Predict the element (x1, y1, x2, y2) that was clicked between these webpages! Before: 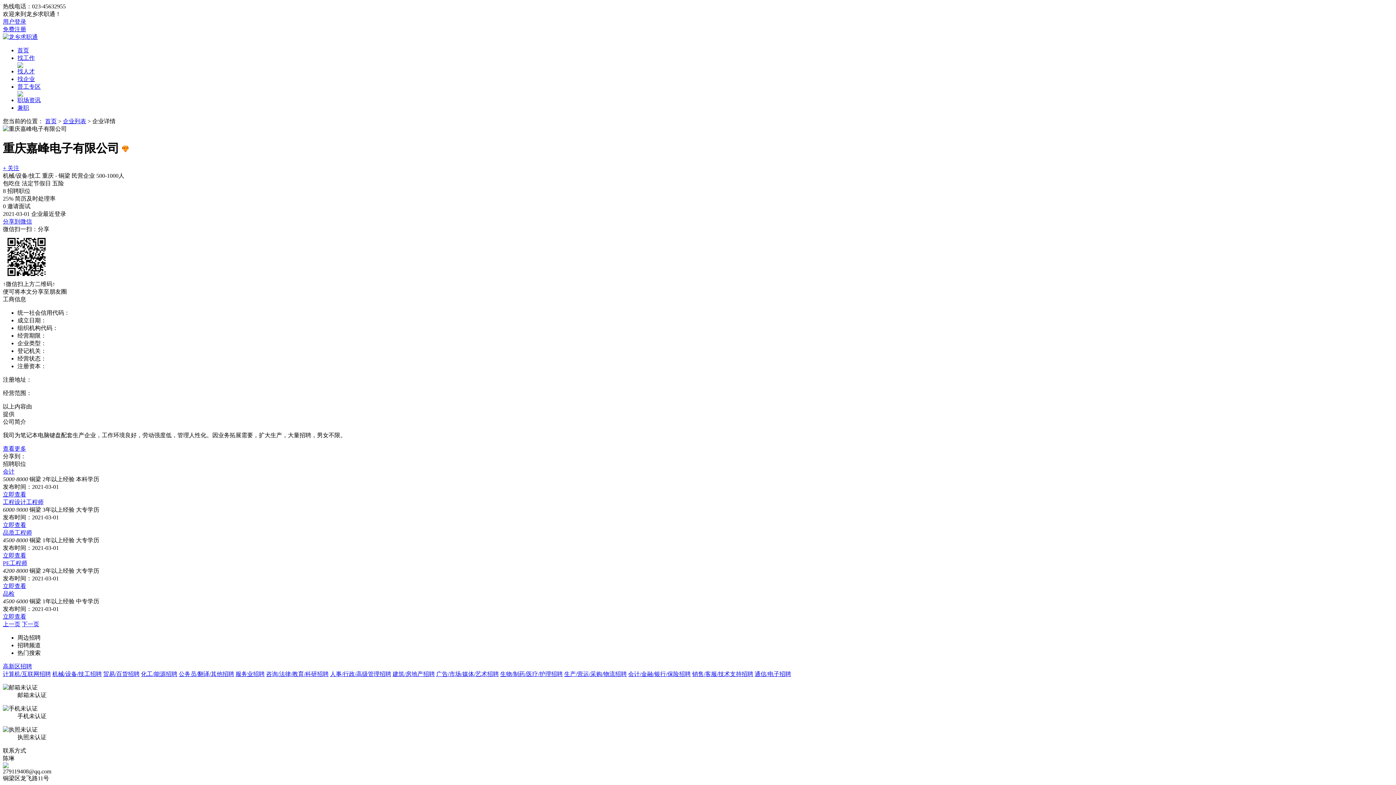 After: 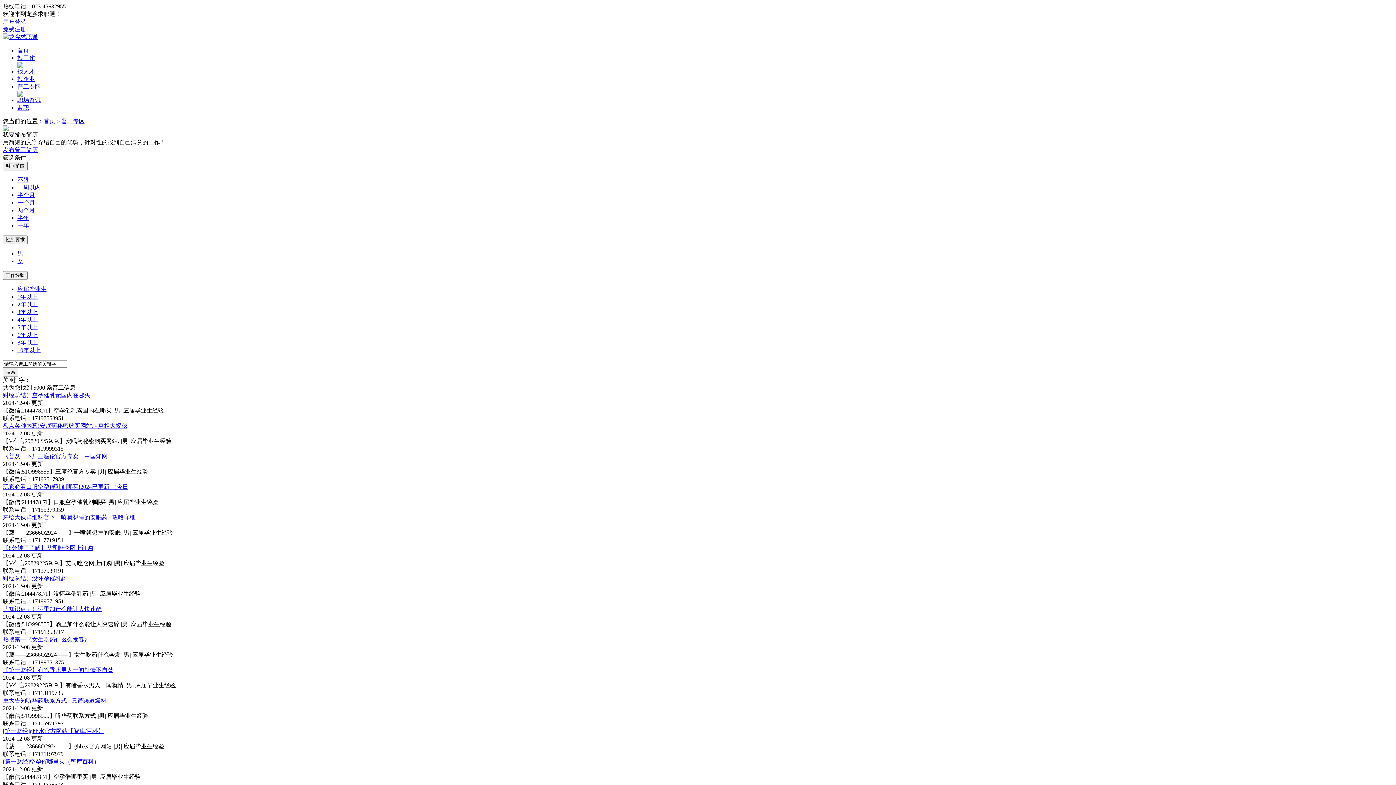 Action: bbox: (17, 83, 40, 89) label: 普工专区